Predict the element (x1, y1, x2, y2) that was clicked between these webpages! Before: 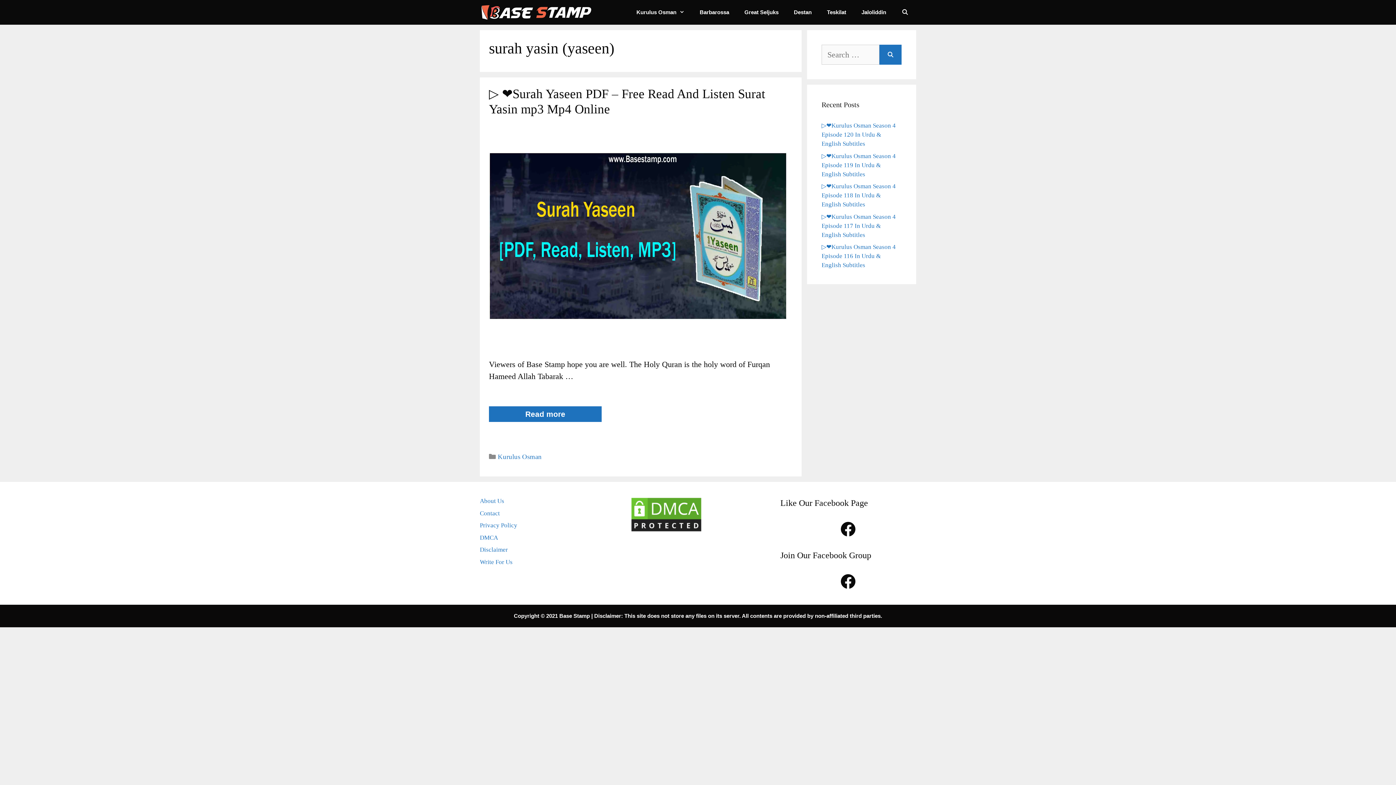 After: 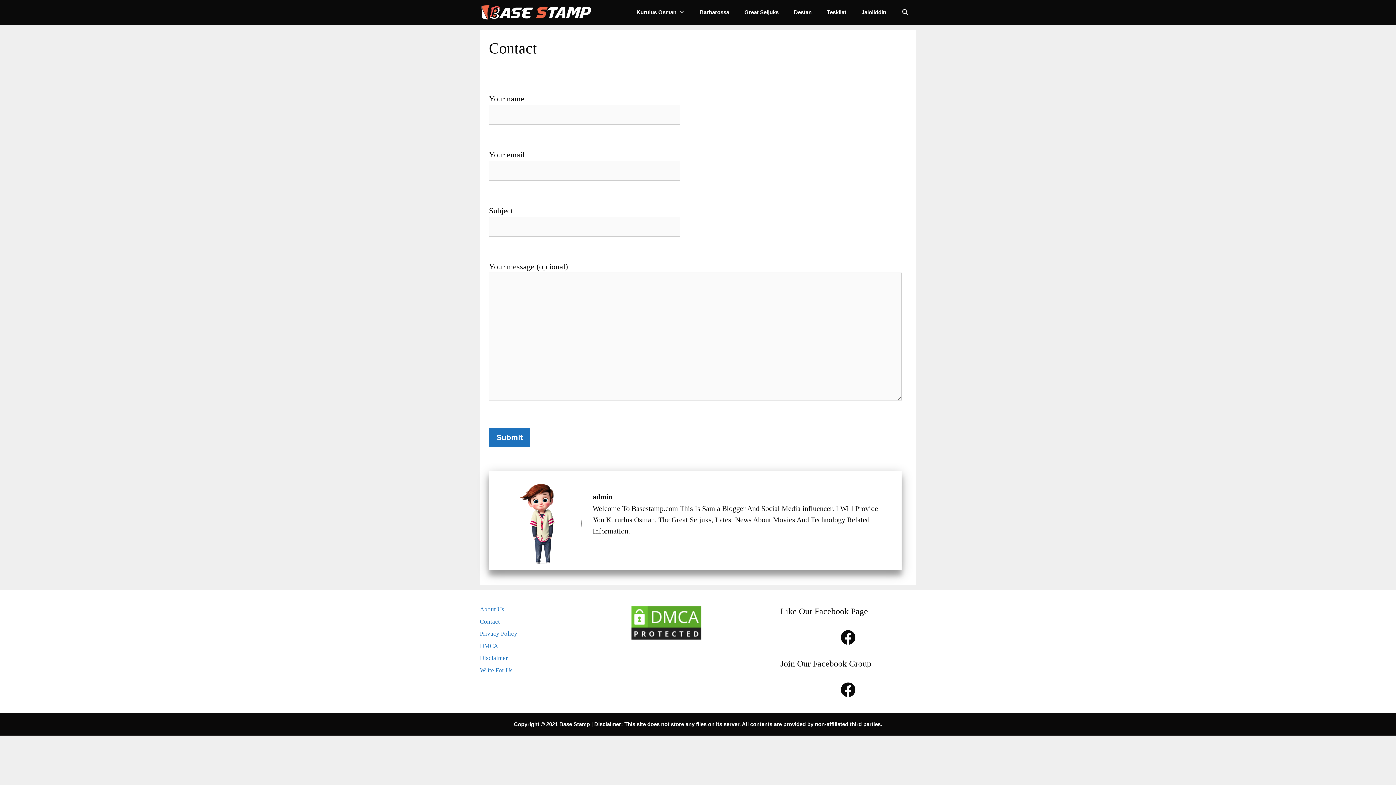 Action: bbox: (480, 510, 500, 516) label: Contact